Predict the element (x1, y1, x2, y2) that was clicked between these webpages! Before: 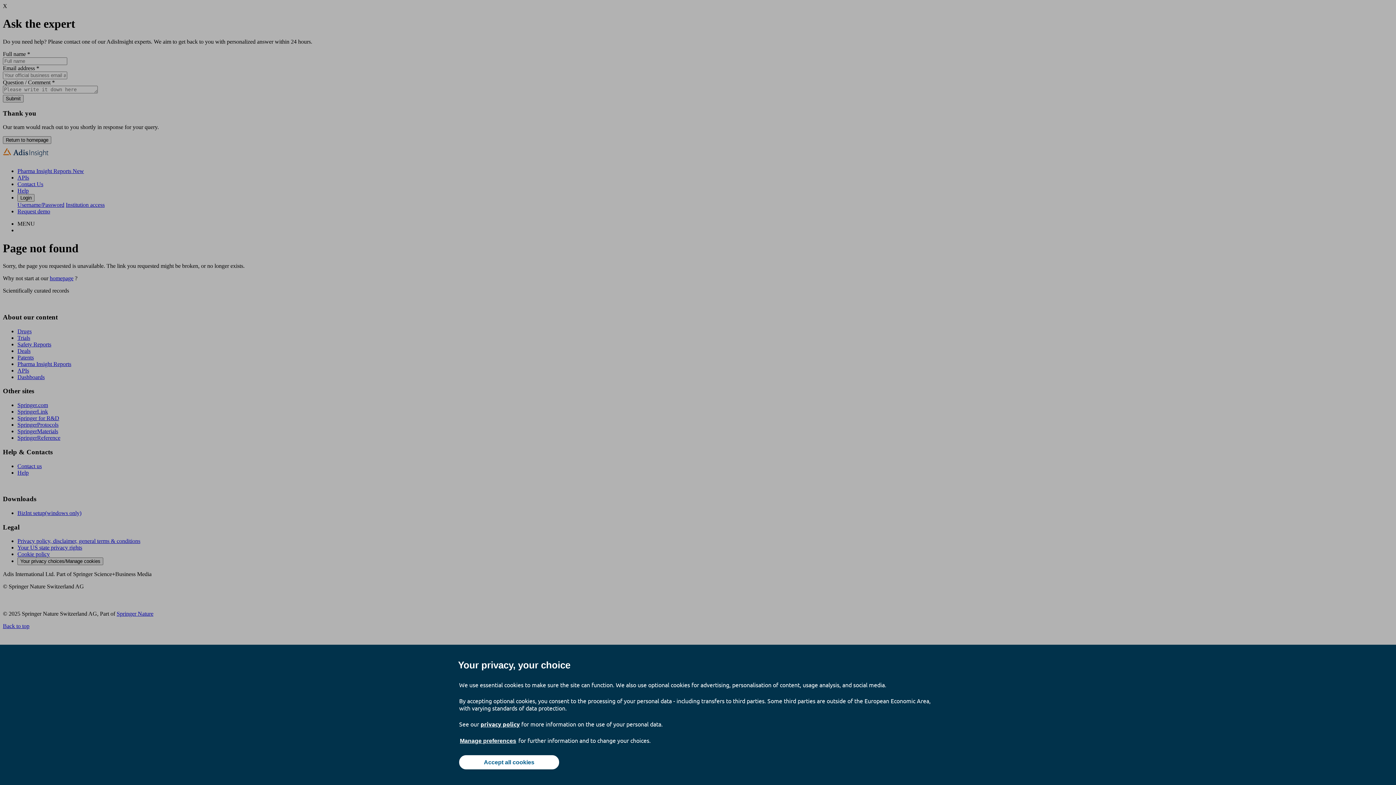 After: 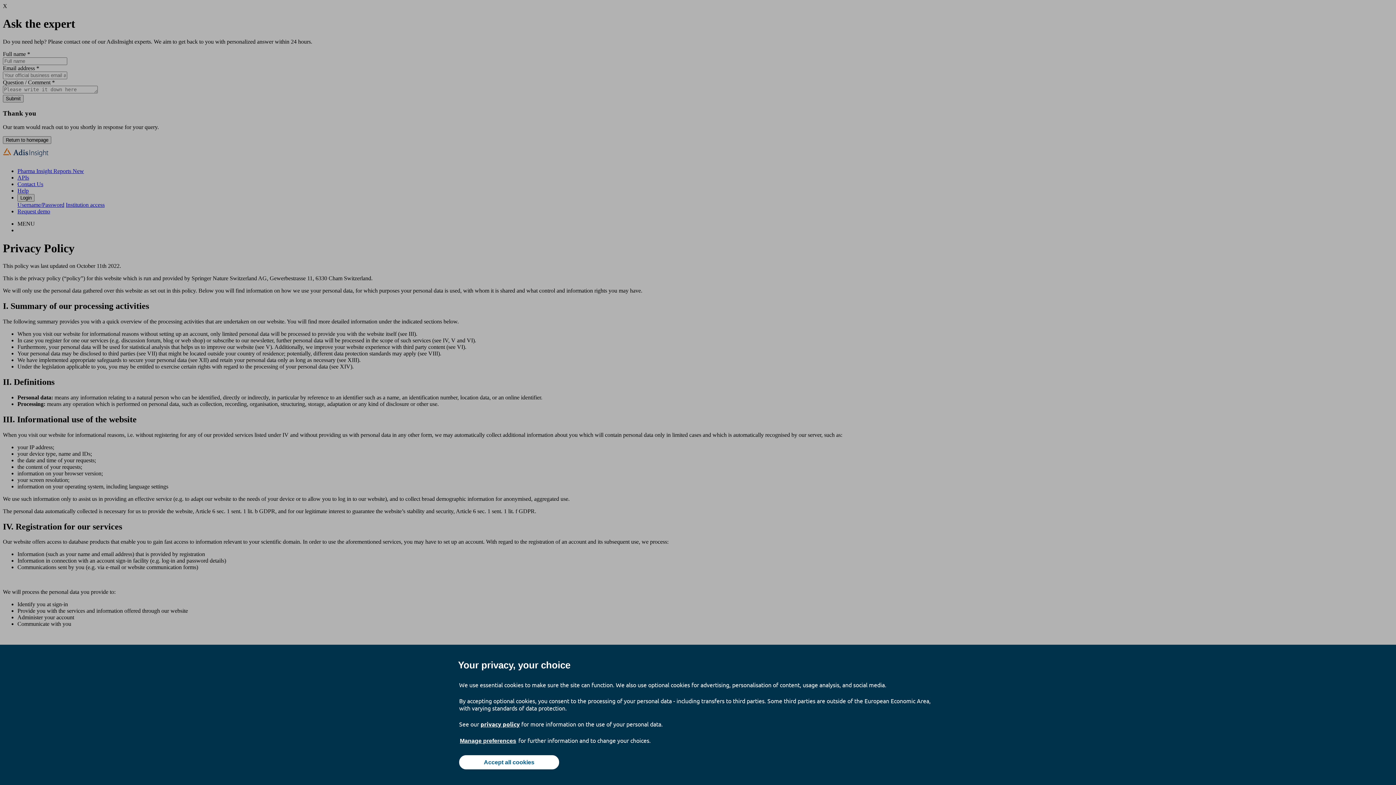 Action: label: privacy policy bbox: (480, 720, 520, 728)